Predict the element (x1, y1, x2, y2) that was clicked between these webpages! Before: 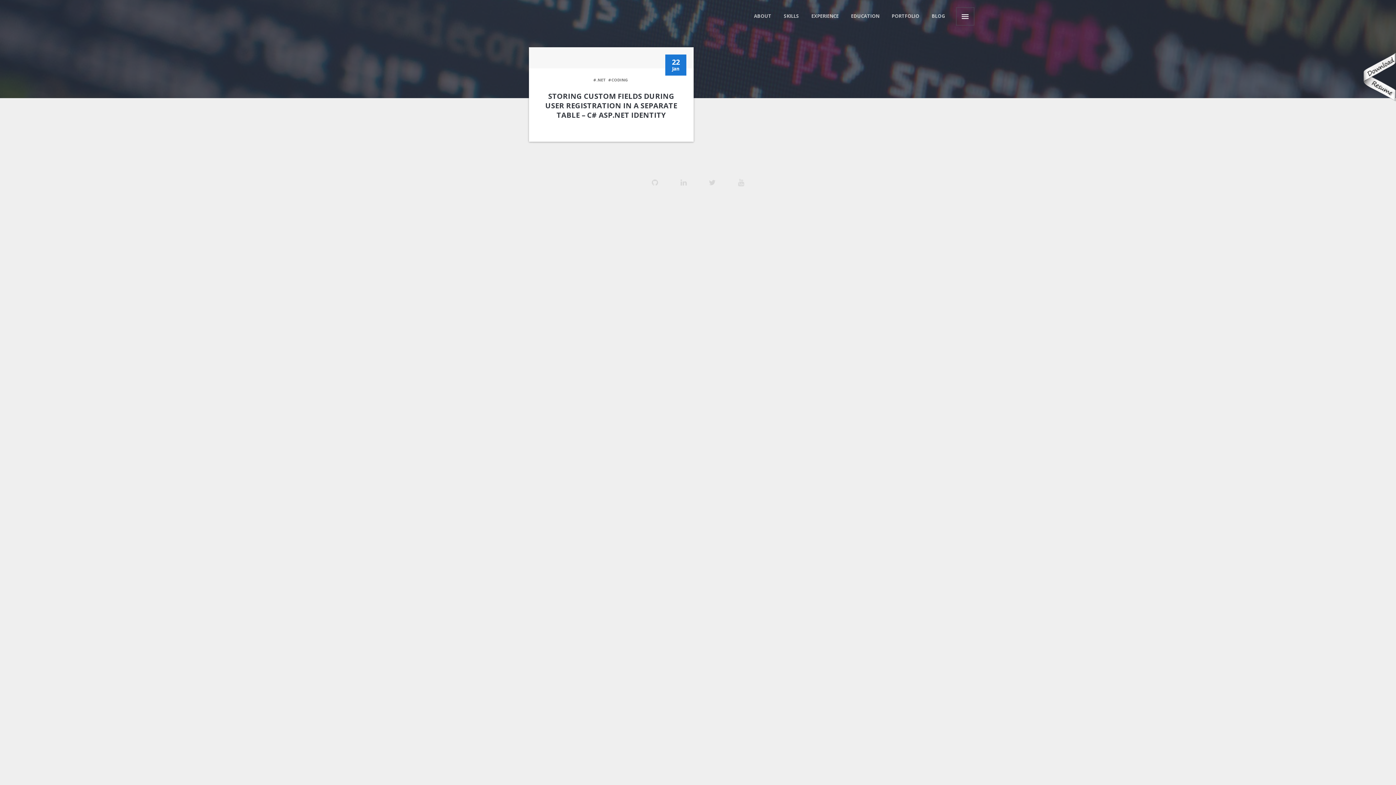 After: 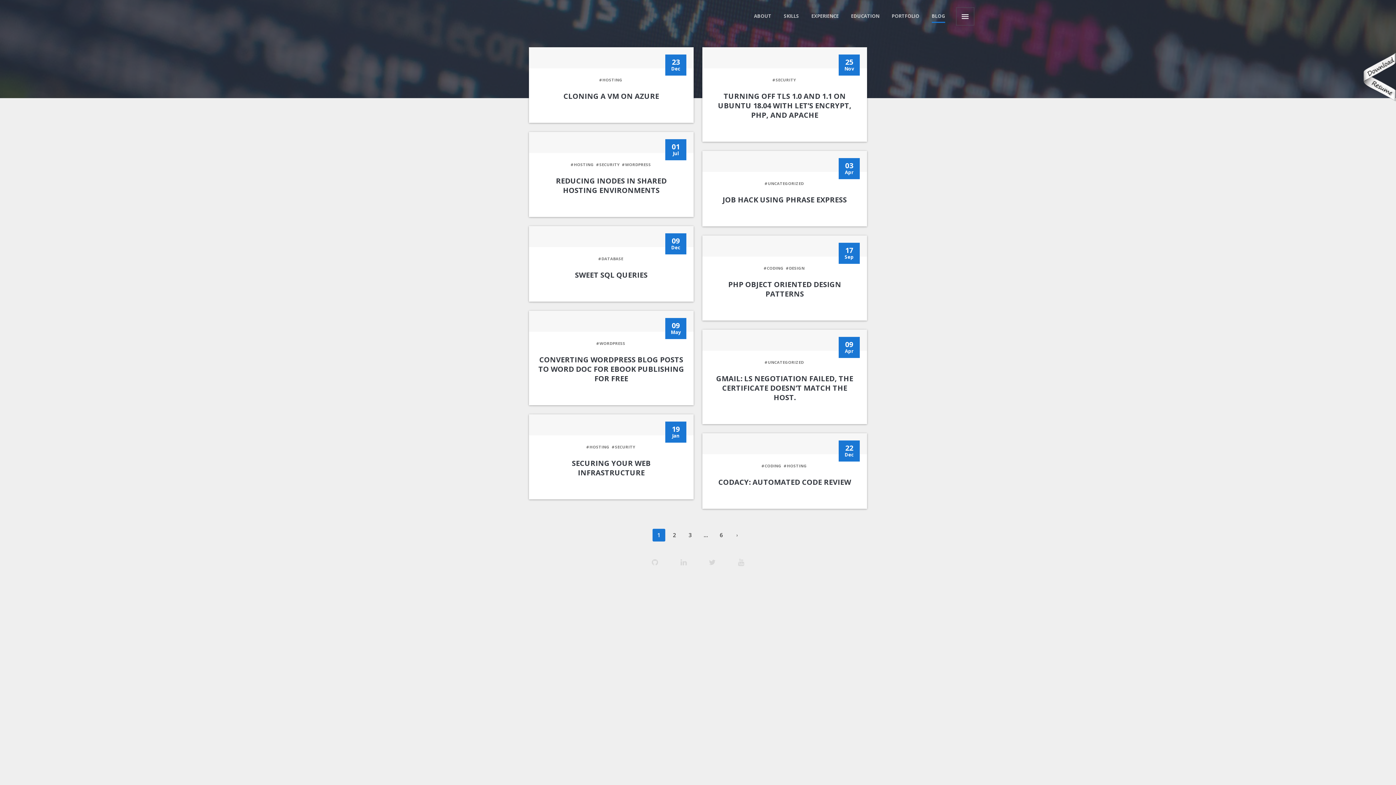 Action: bbox: (931, 9, 945, 22) label: BLOG